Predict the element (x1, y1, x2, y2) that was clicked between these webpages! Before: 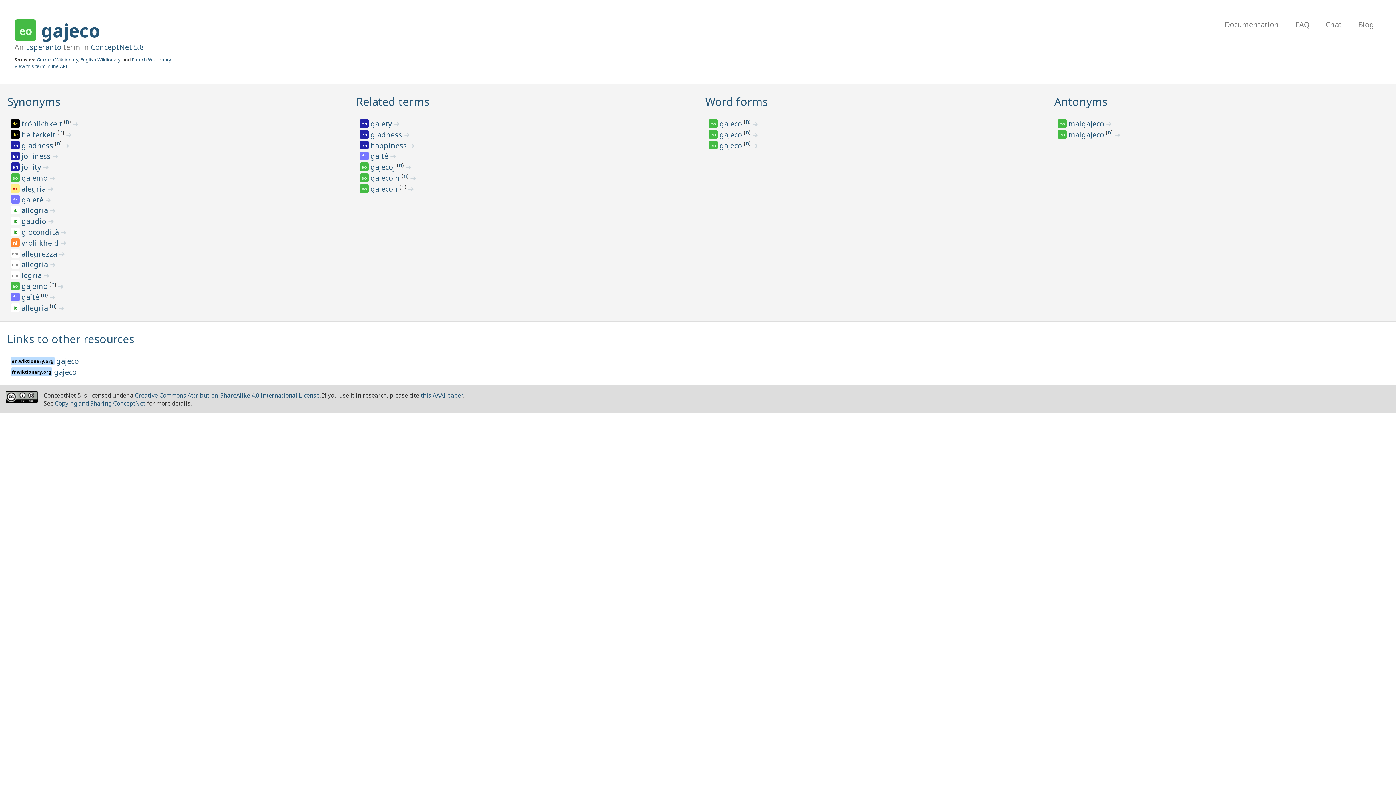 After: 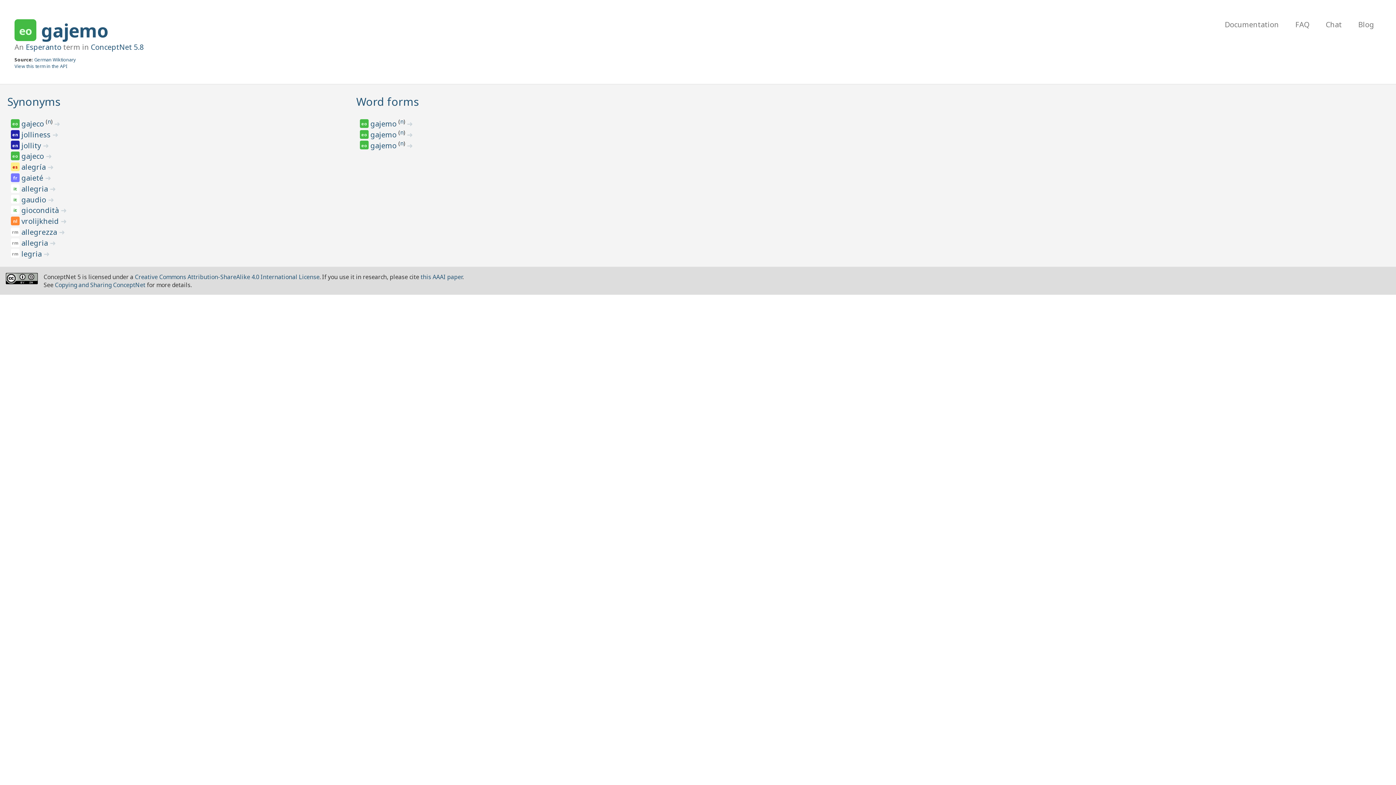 Action: bbox: (21, 173, 49, 182) label: gajemo 